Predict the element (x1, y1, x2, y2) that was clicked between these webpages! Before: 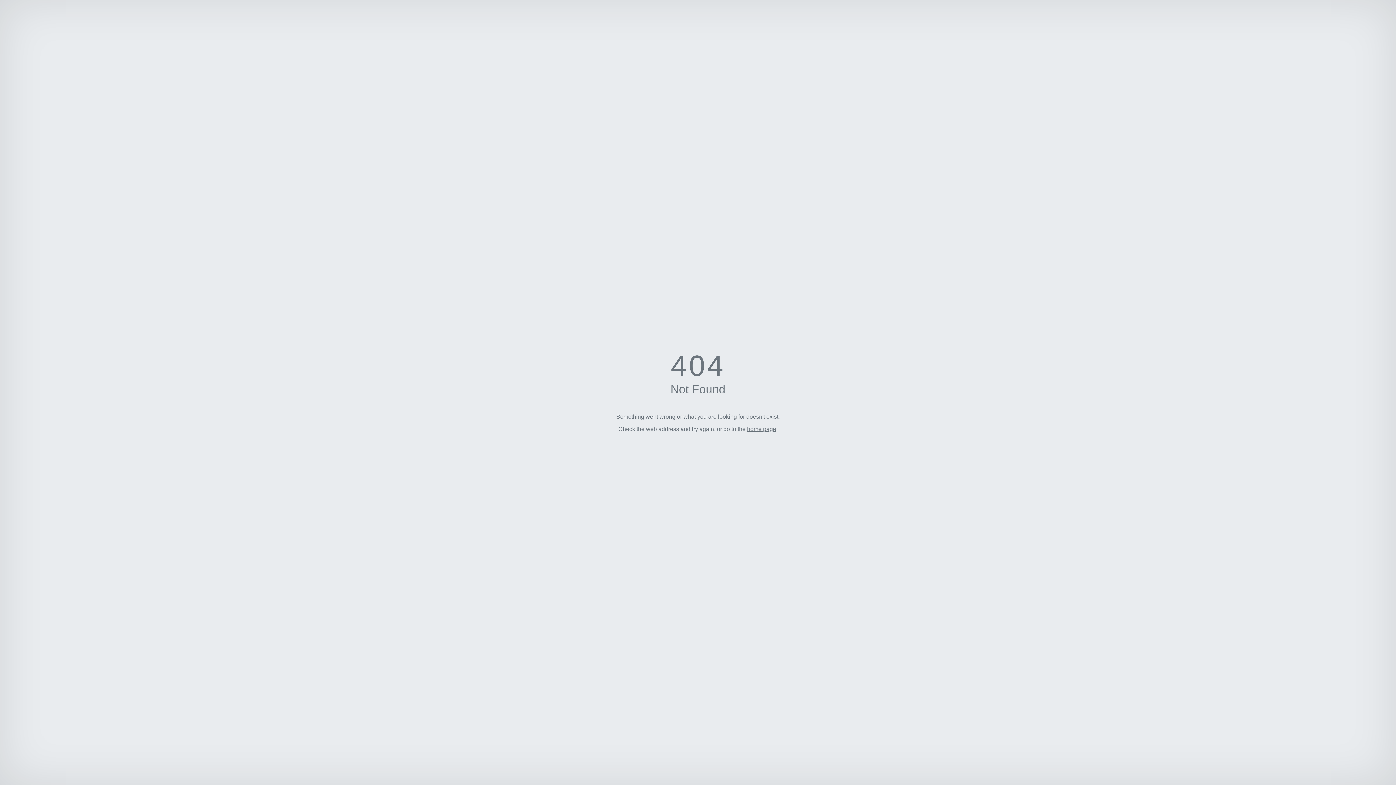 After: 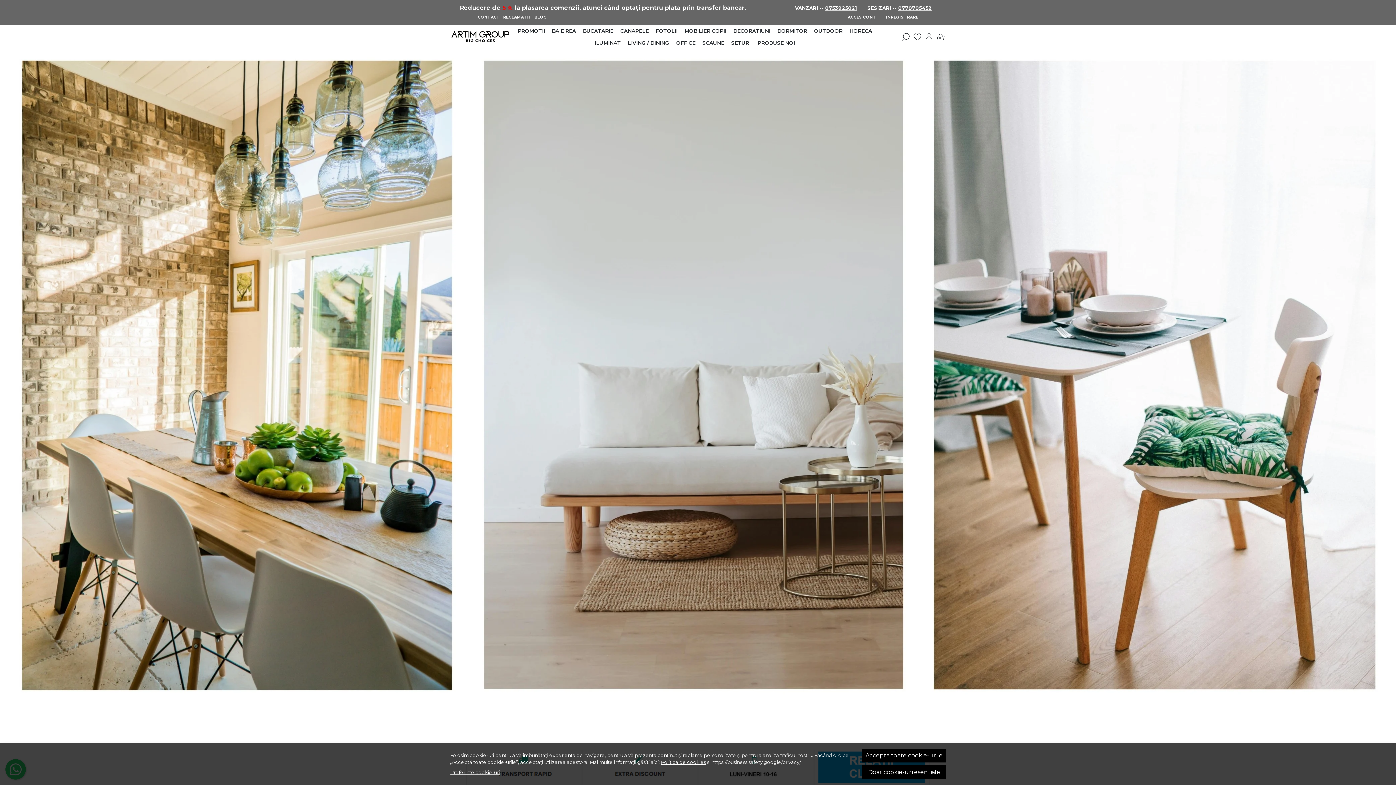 Action: bbox: (747, 426, 776, 432) label: home page